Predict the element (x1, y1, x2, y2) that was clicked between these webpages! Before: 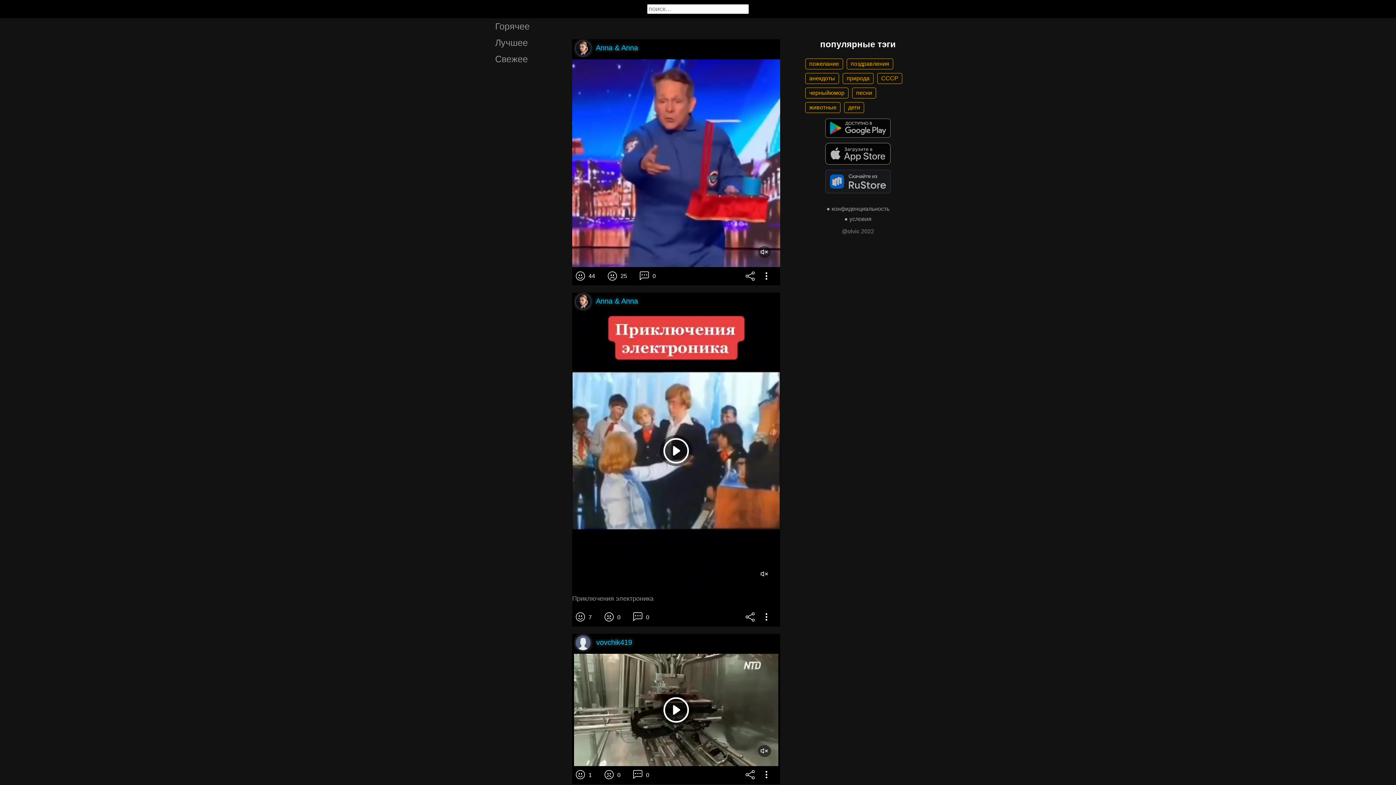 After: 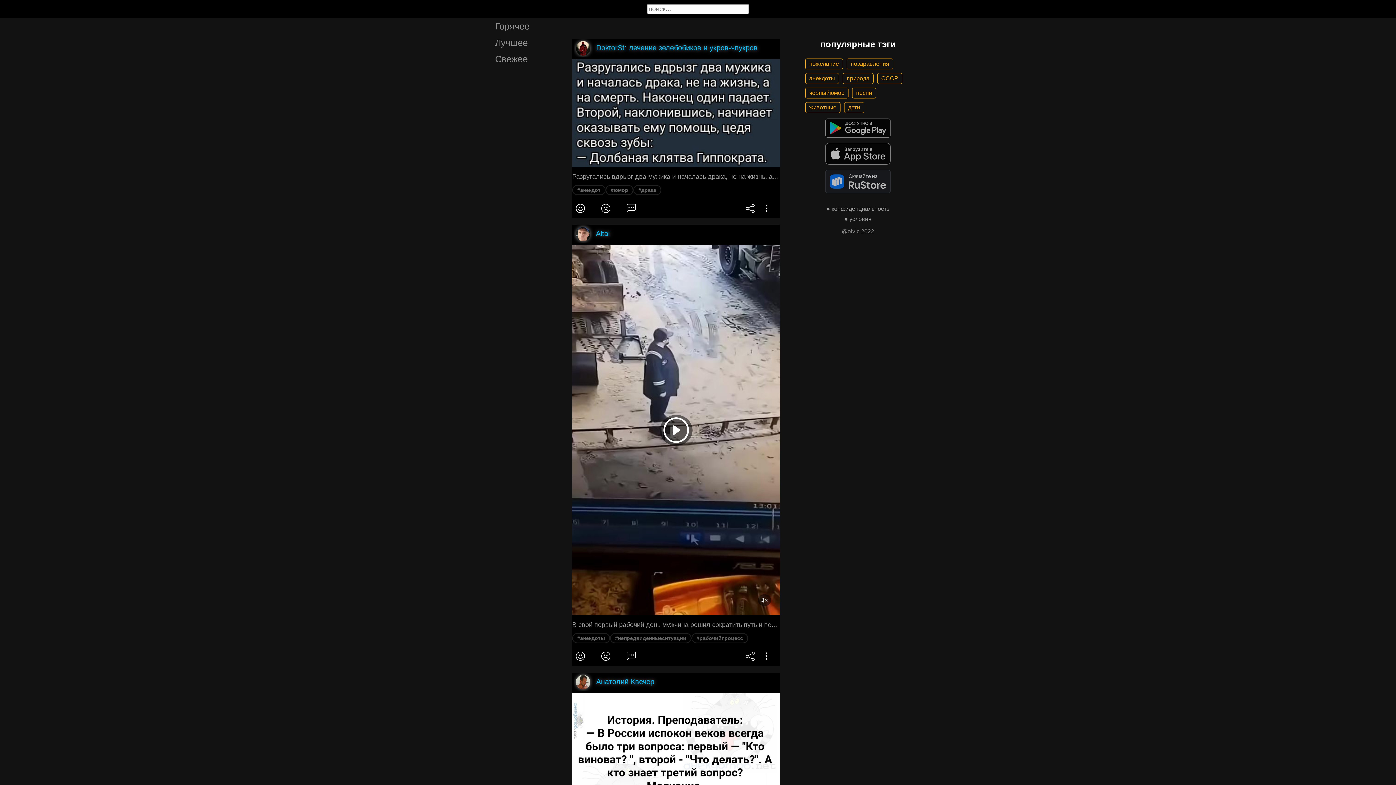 Action: bbox: (805, 73, 839, 83) label: анекдоты